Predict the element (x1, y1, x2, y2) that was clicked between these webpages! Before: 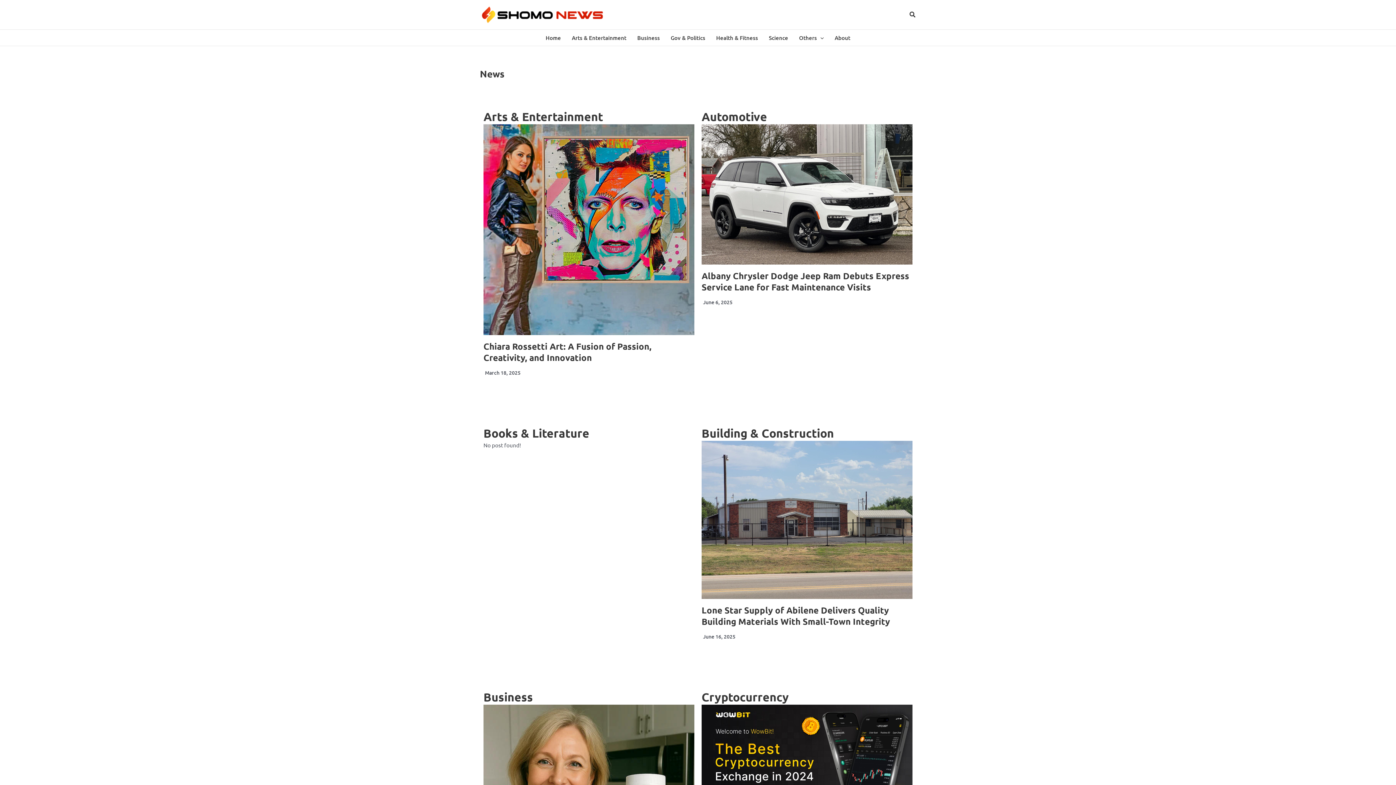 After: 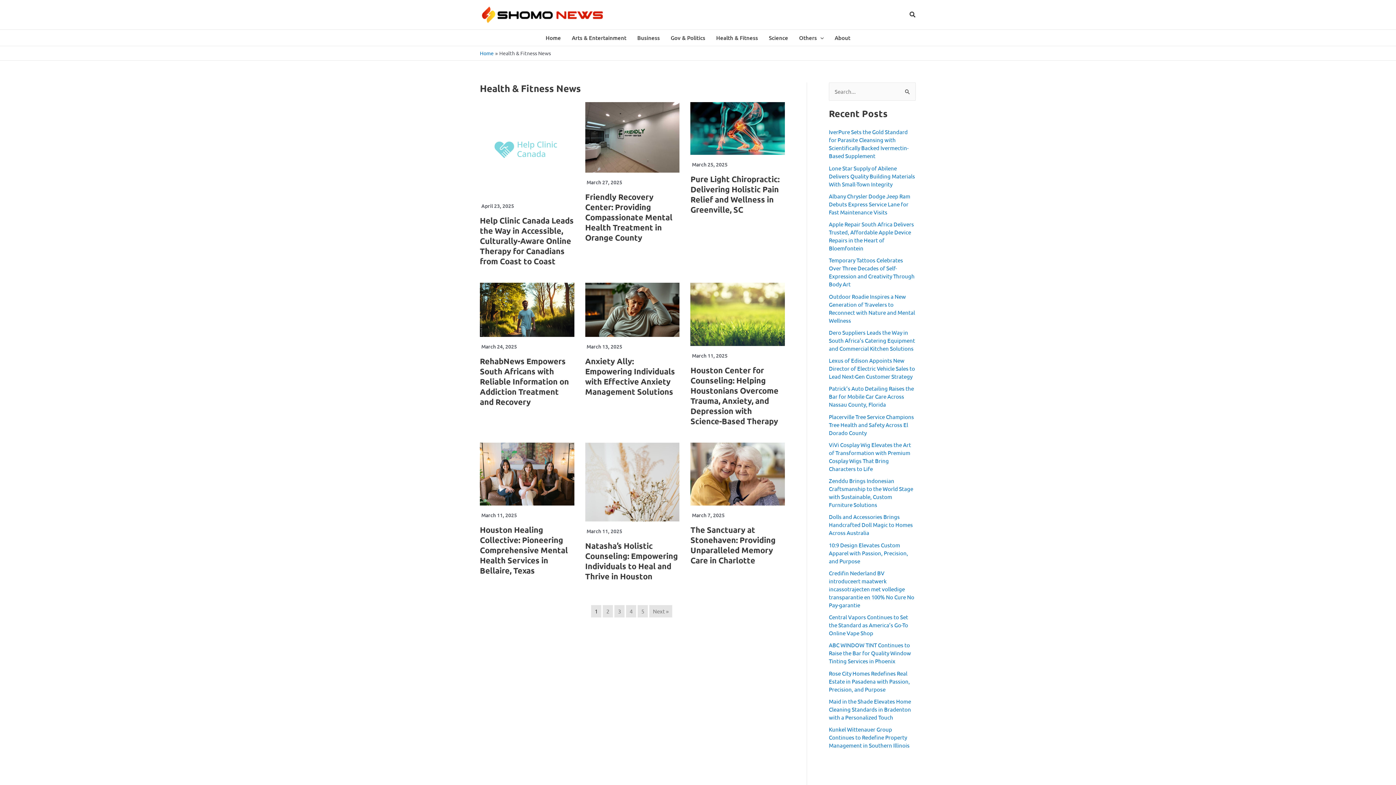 Action: label: Health & Fitness bbox: (710, 29, 763, 45)